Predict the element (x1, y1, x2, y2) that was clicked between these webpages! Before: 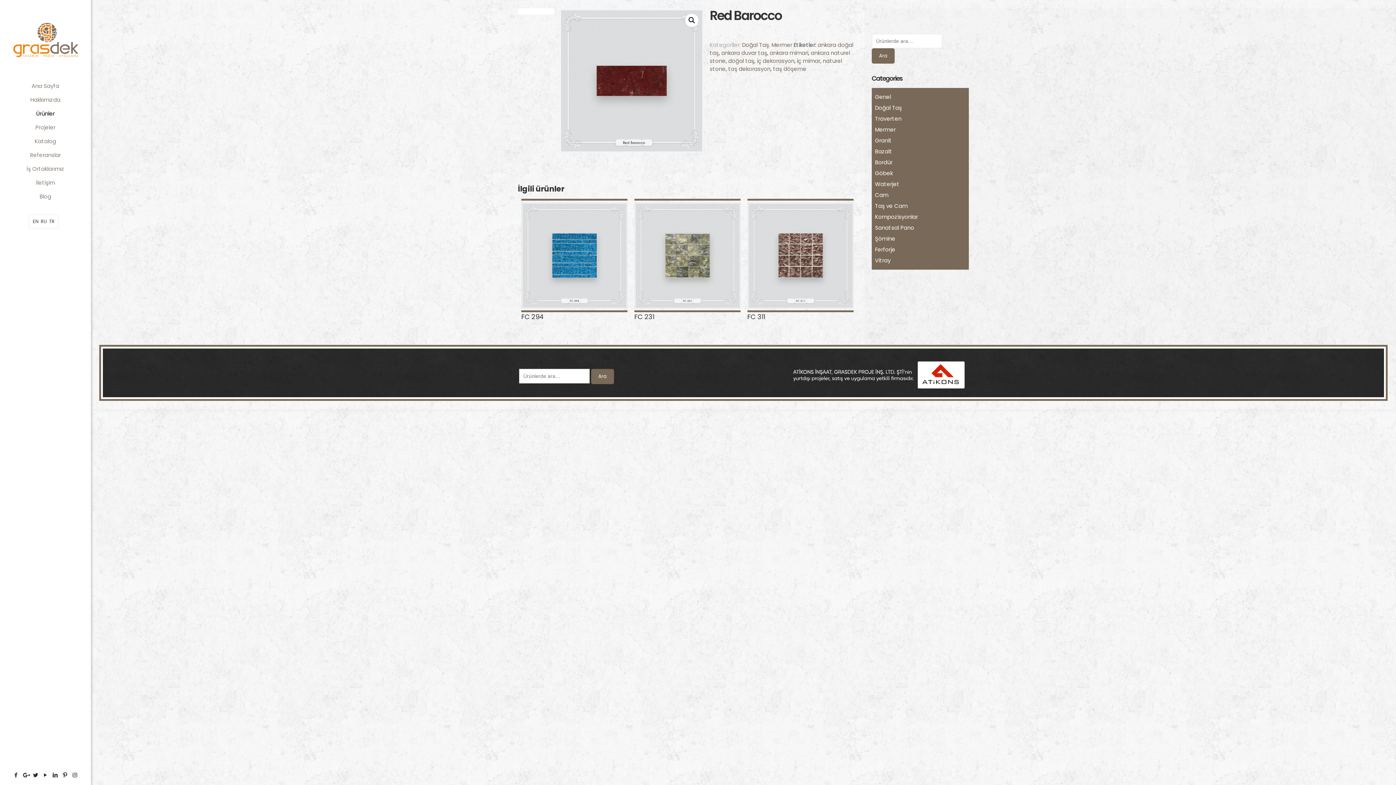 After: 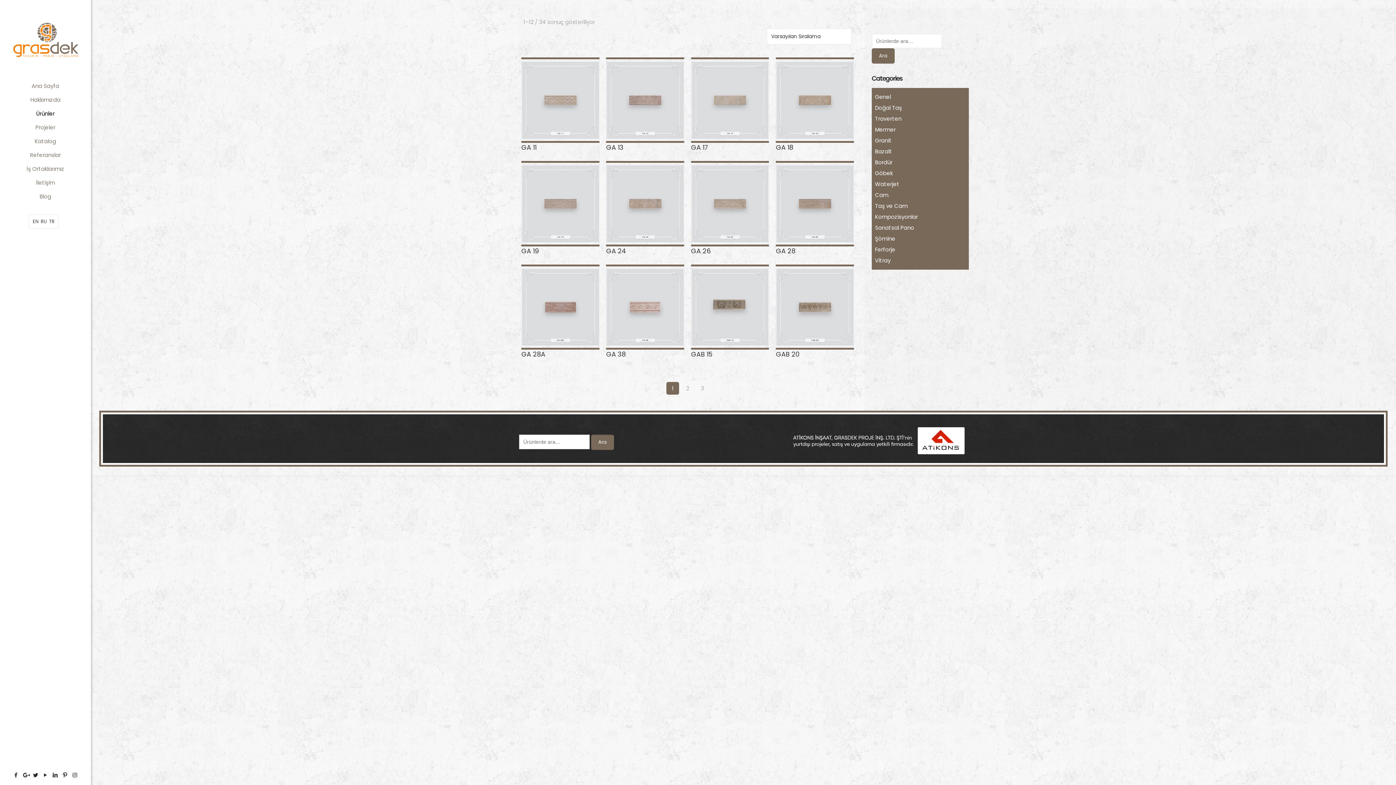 Action: bbox: (873, 157, 965, 168) label: Bordür